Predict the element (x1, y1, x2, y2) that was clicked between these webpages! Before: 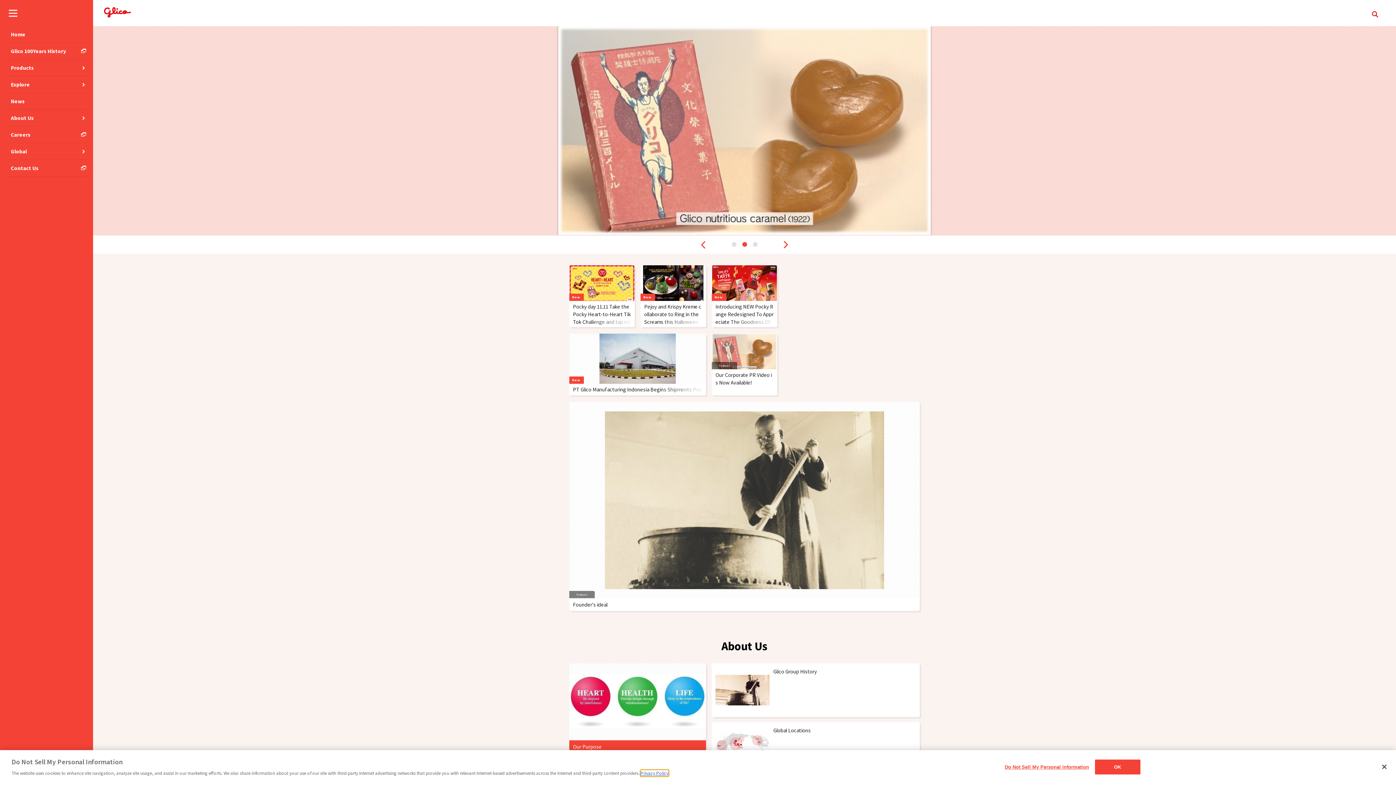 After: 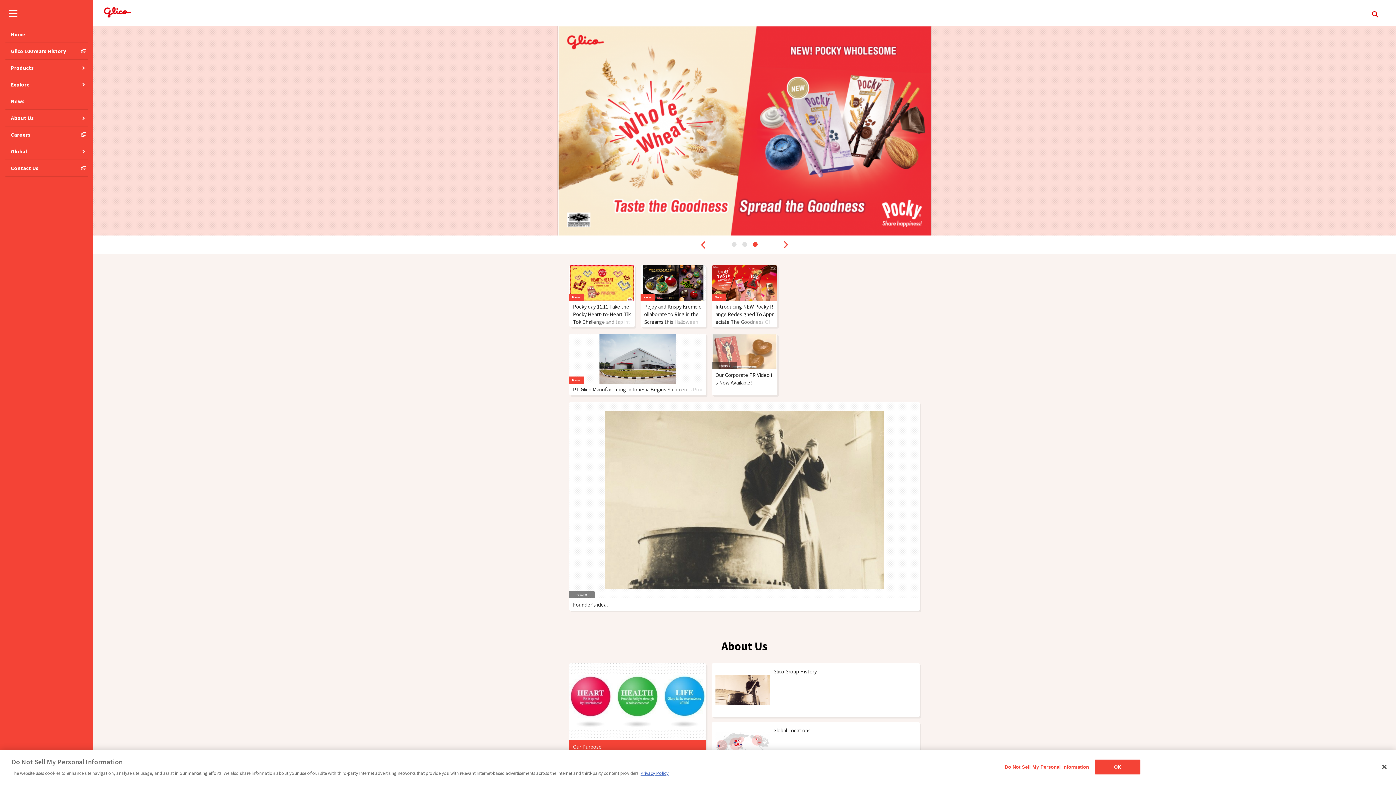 Action: bbox: (731, 242, 736, 246) label: 1